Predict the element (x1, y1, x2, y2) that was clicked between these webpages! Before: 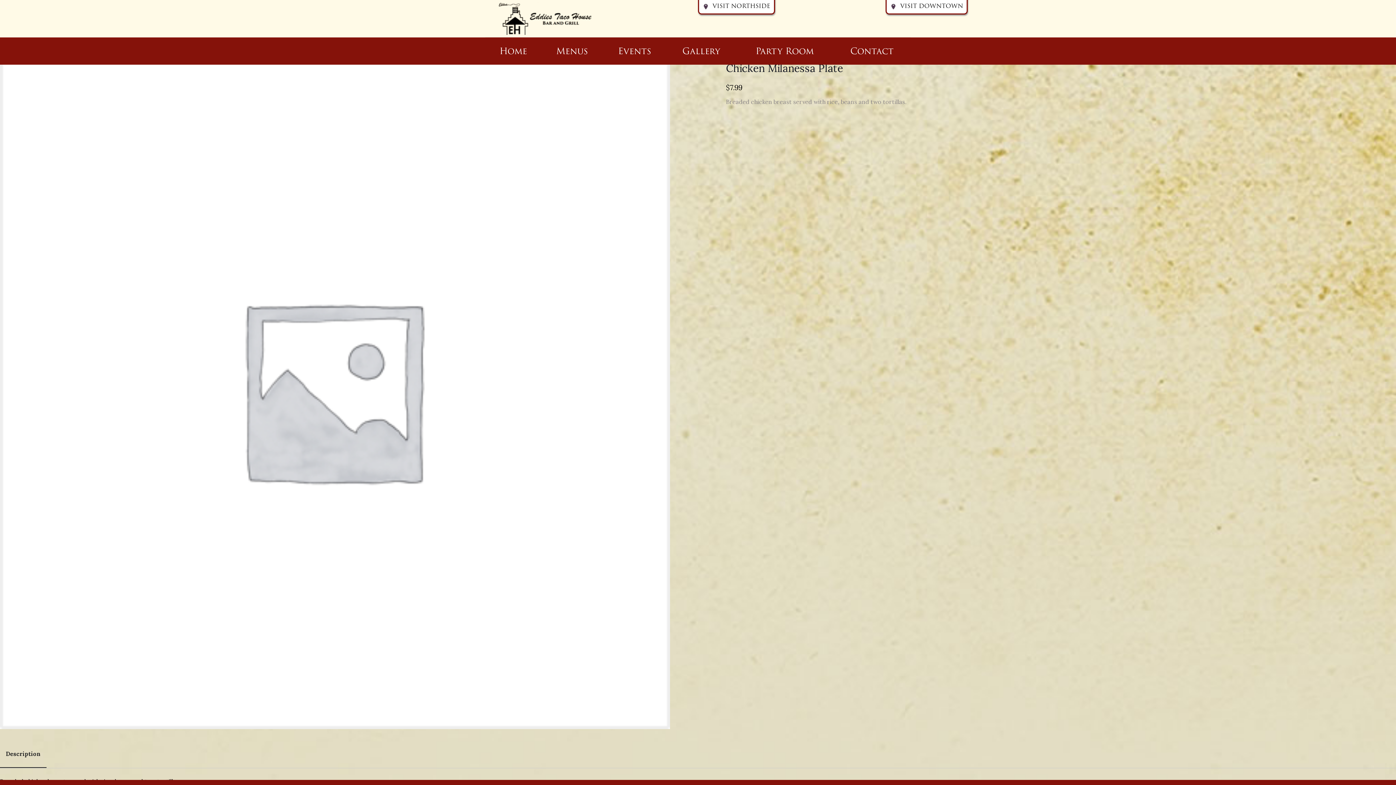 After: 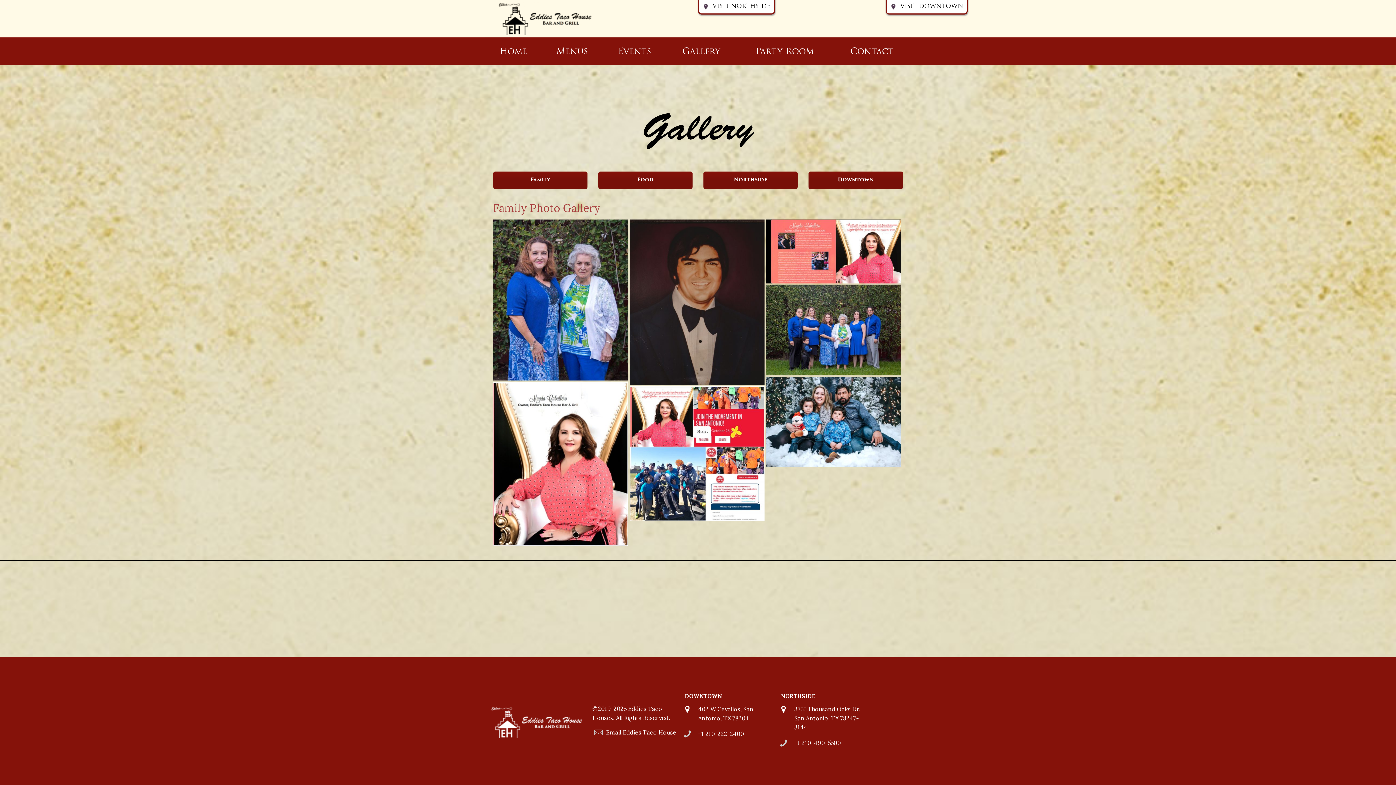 Action: bbox: (666, 41, 736, 62) label: Gallery